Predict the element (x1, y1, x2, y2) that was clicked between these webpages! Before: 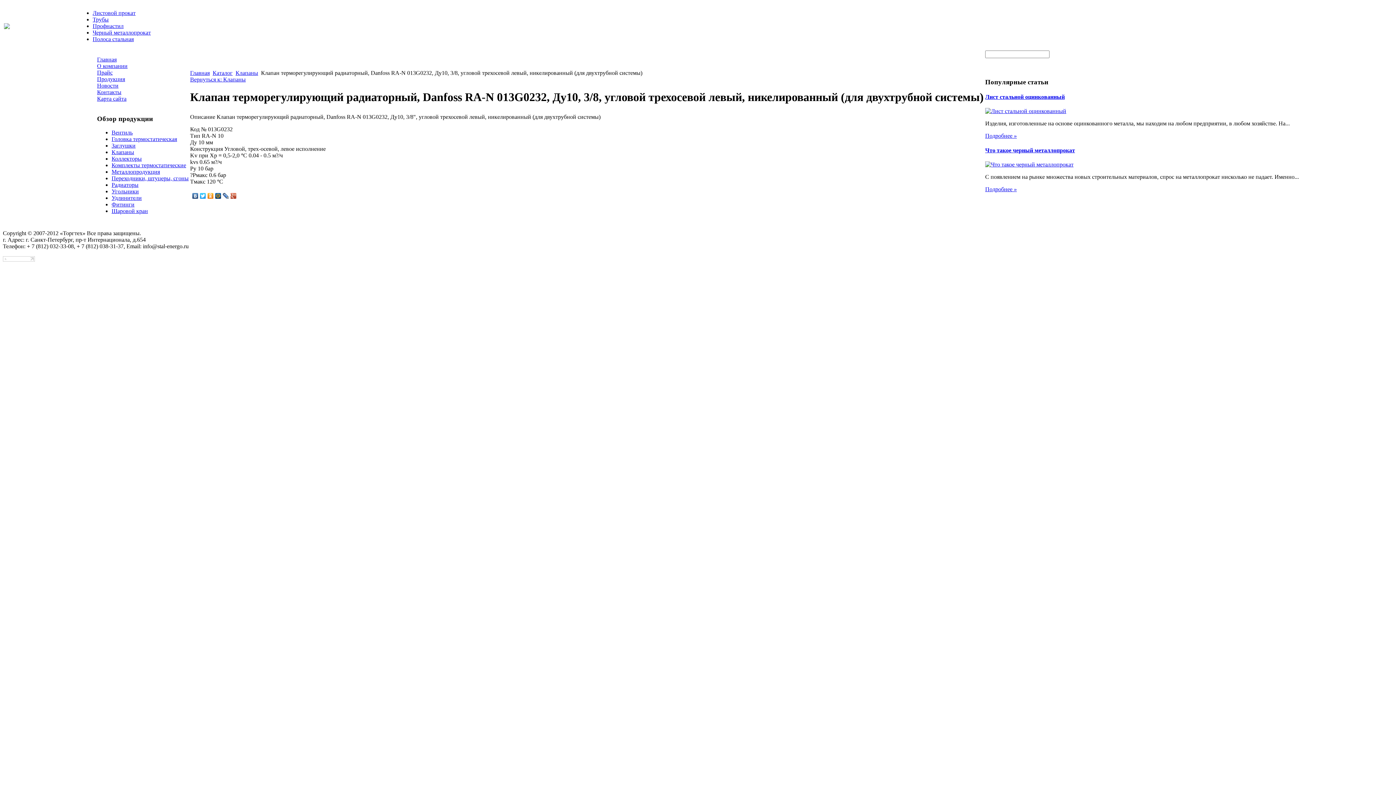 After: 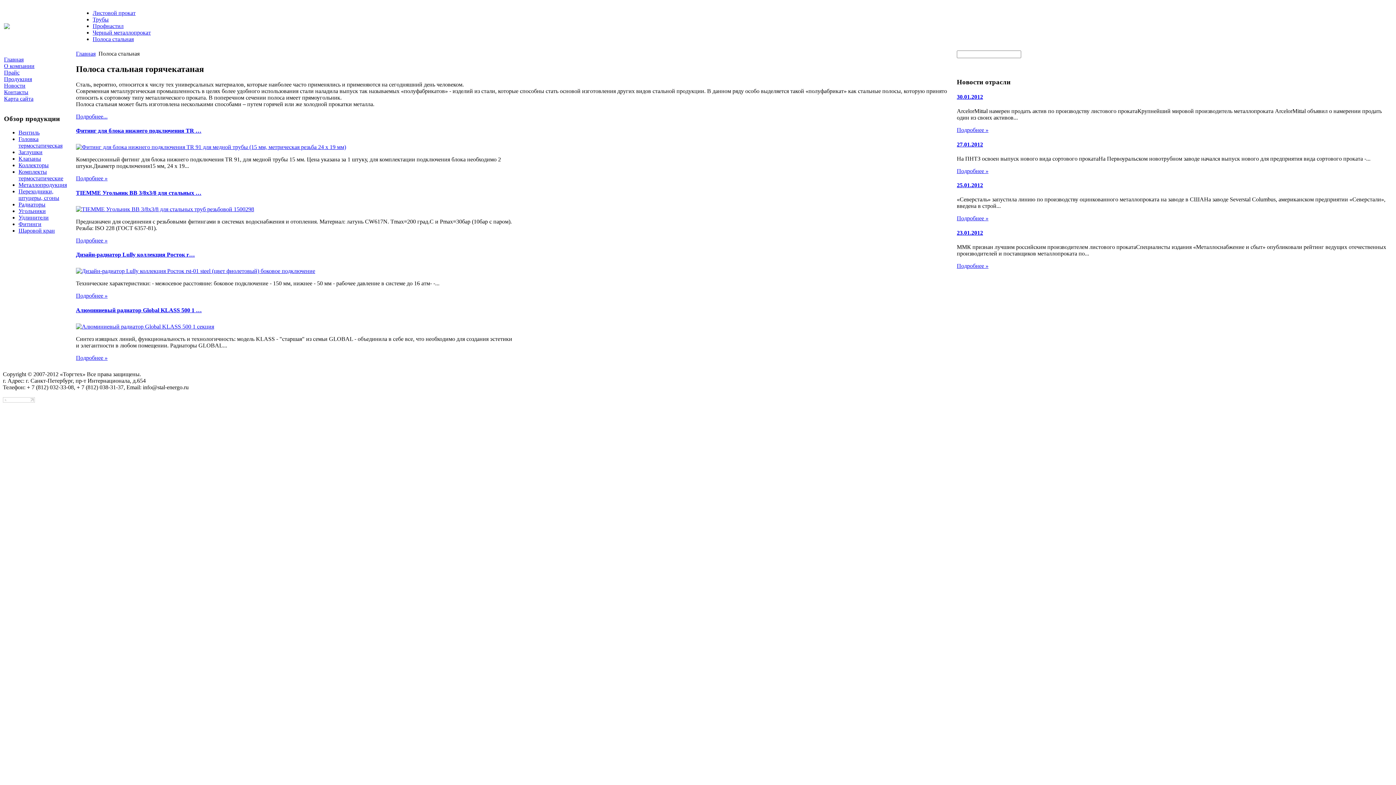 Action: bbox: (92, 36, 133, 42) label: Полоса стальная